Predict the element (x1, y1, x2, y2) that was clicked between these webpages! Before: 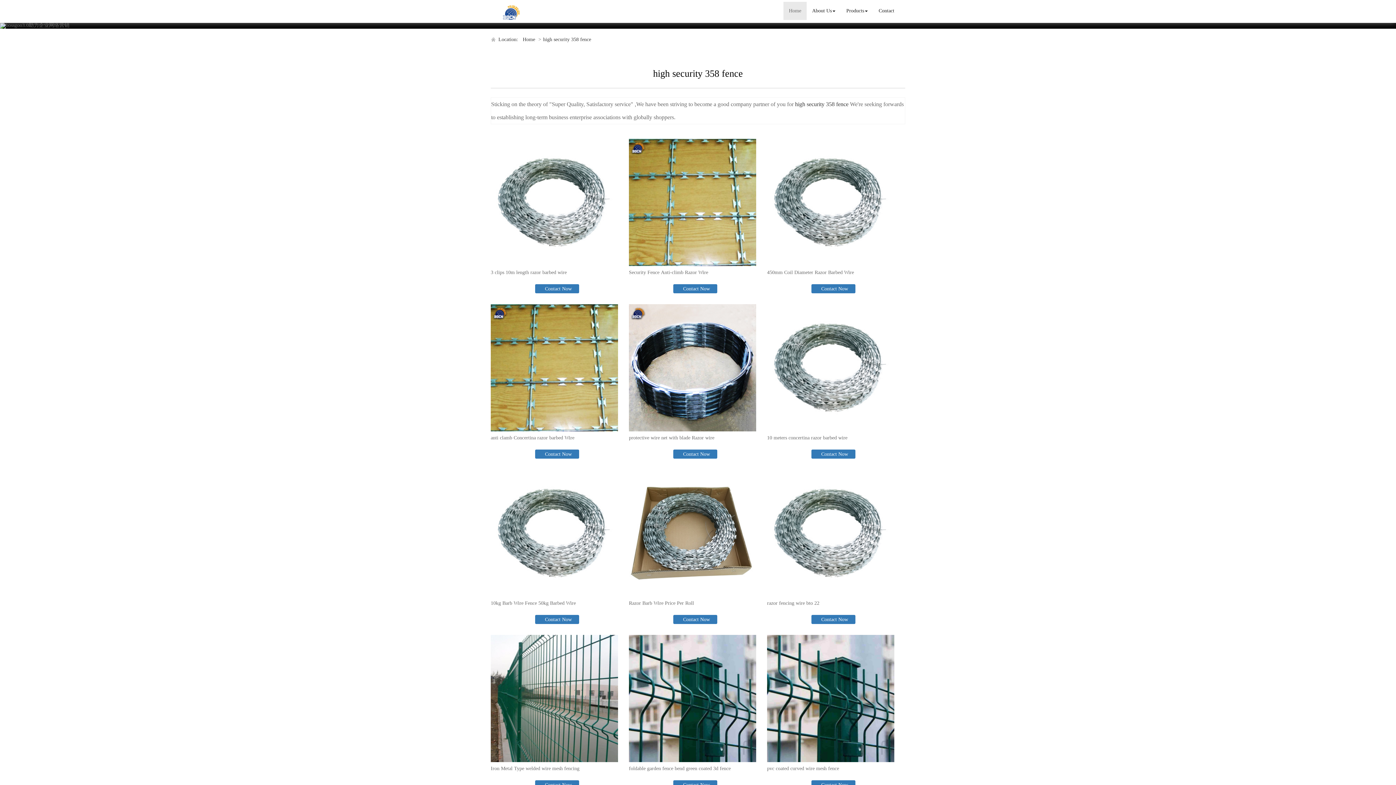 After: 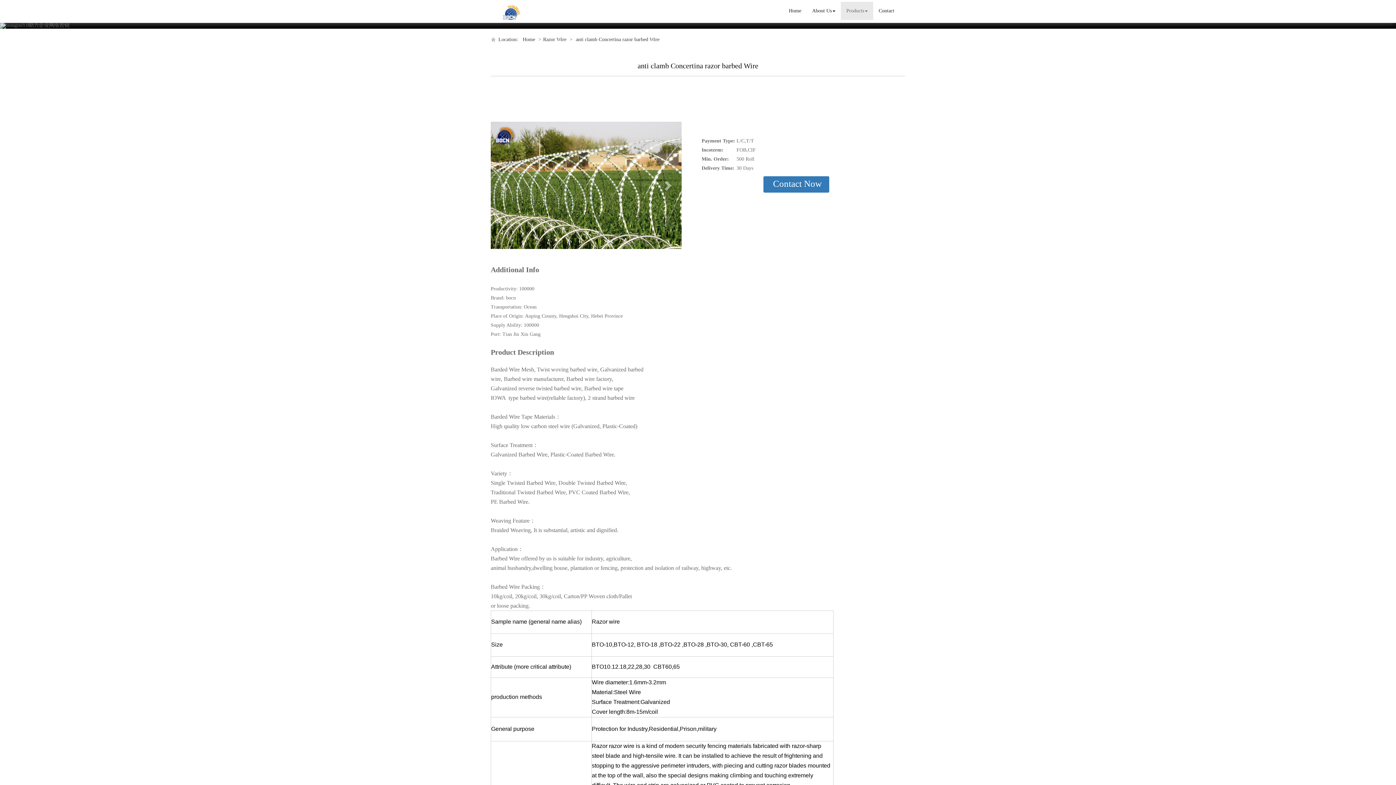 Action: bbox: (490, 304, 618, 431)